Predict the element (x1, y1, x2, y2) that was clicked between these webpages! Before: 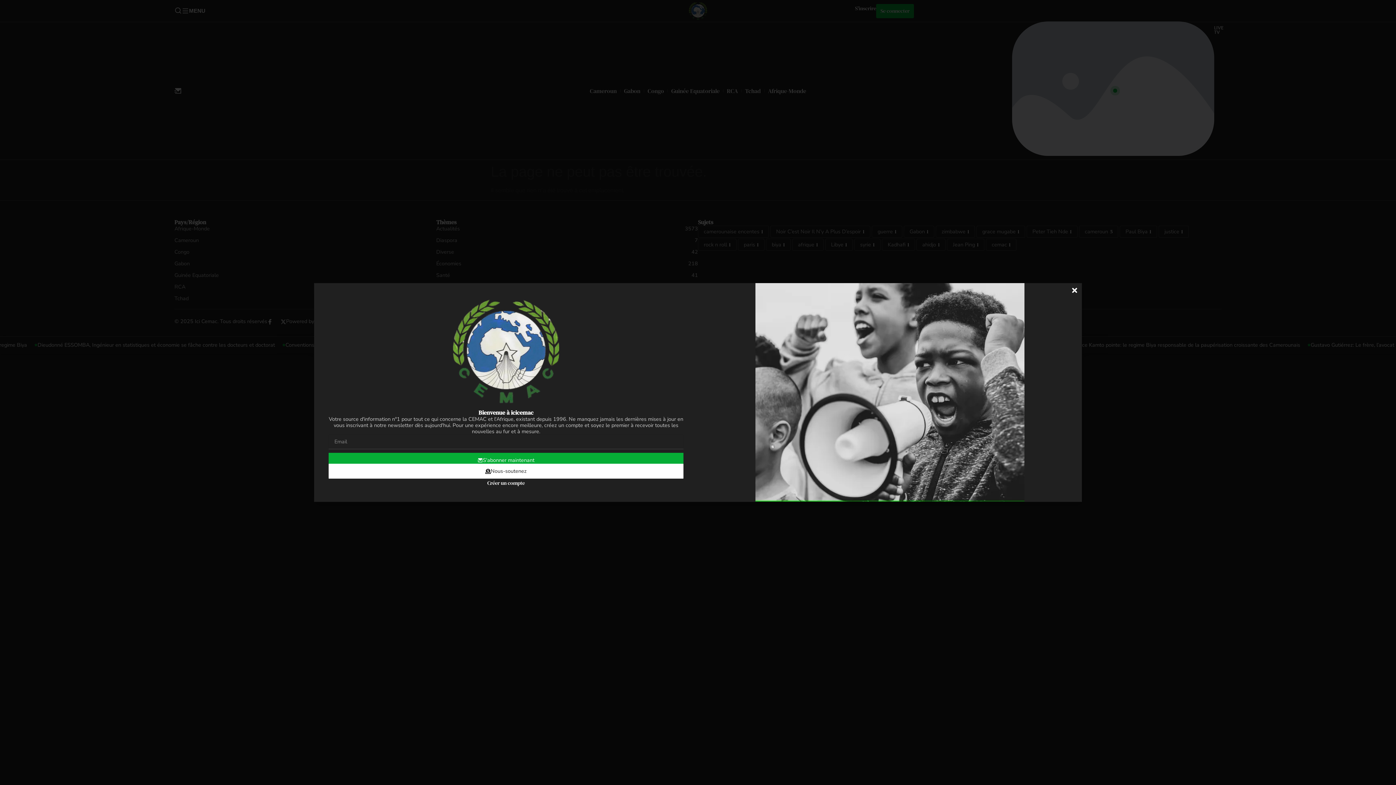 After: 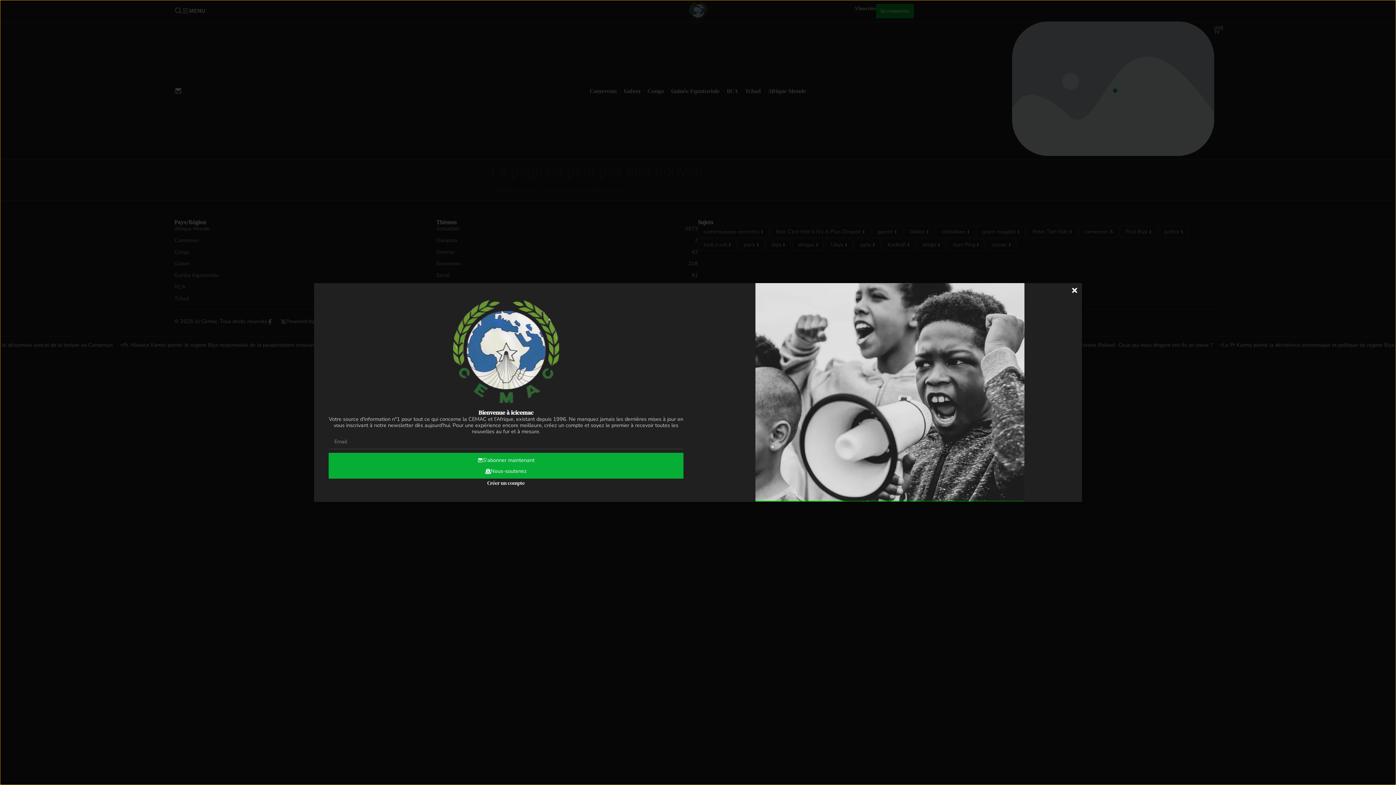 Action: bbox: (328, 464, 683, 479) label: Nous-soutenez